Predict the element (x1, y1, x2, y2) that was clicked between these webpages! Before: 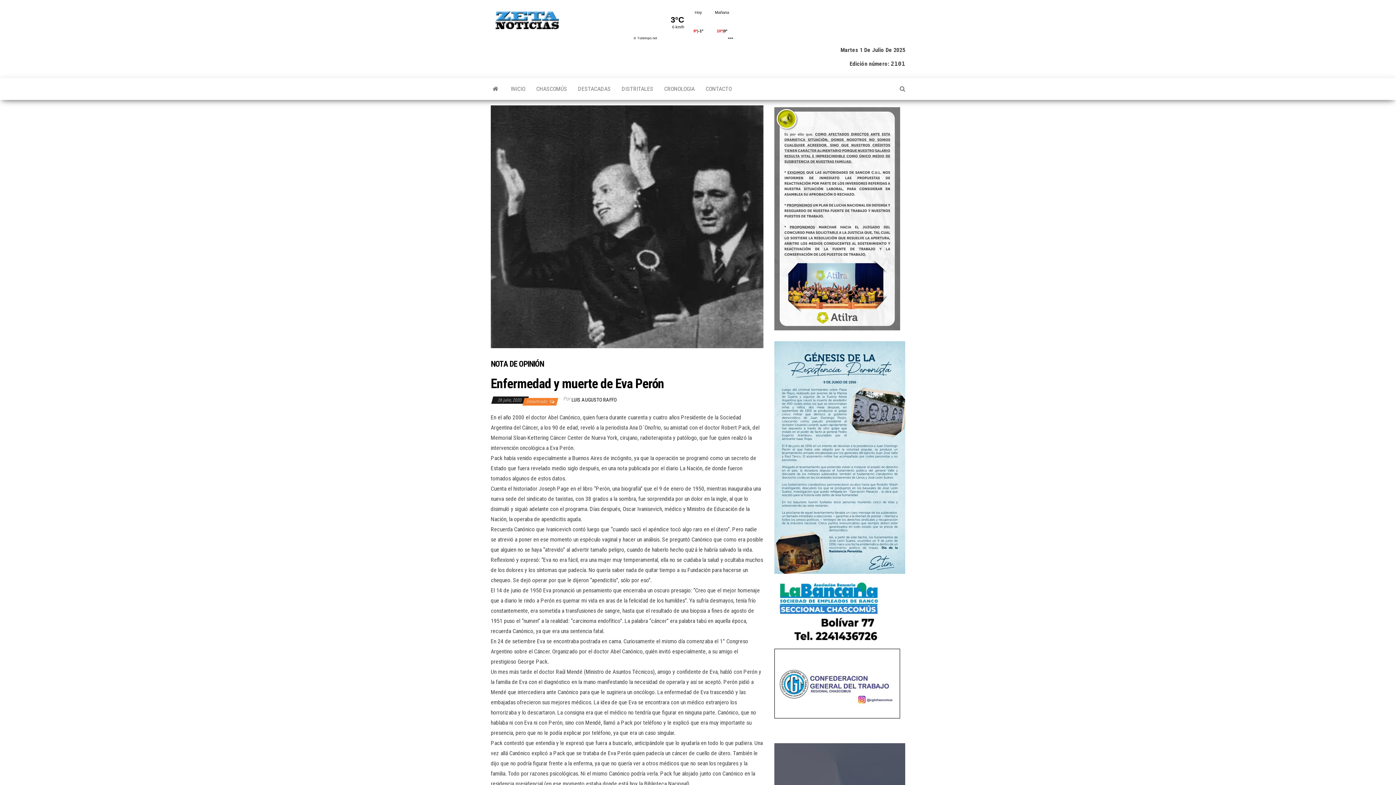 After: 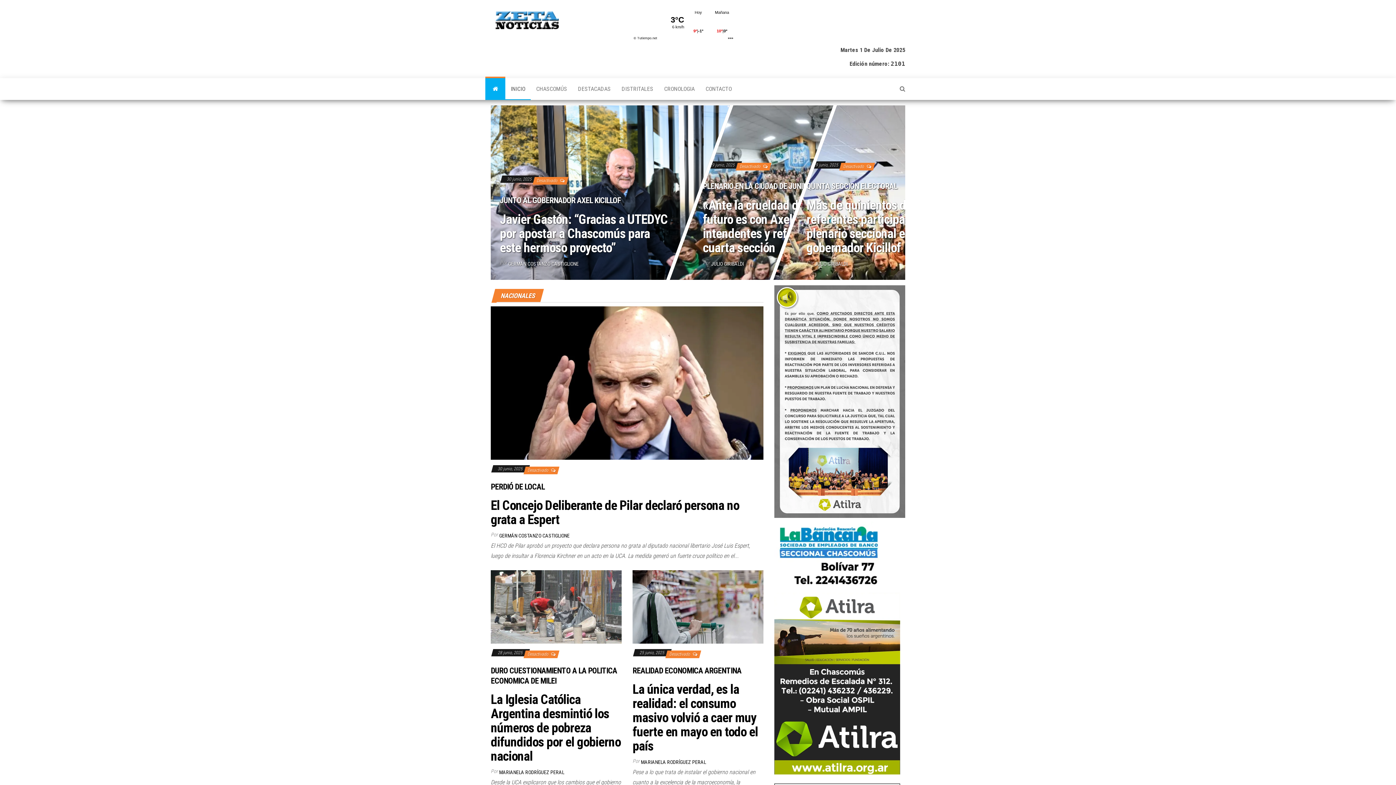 Action: bbox: (485, 78, 505, 100)